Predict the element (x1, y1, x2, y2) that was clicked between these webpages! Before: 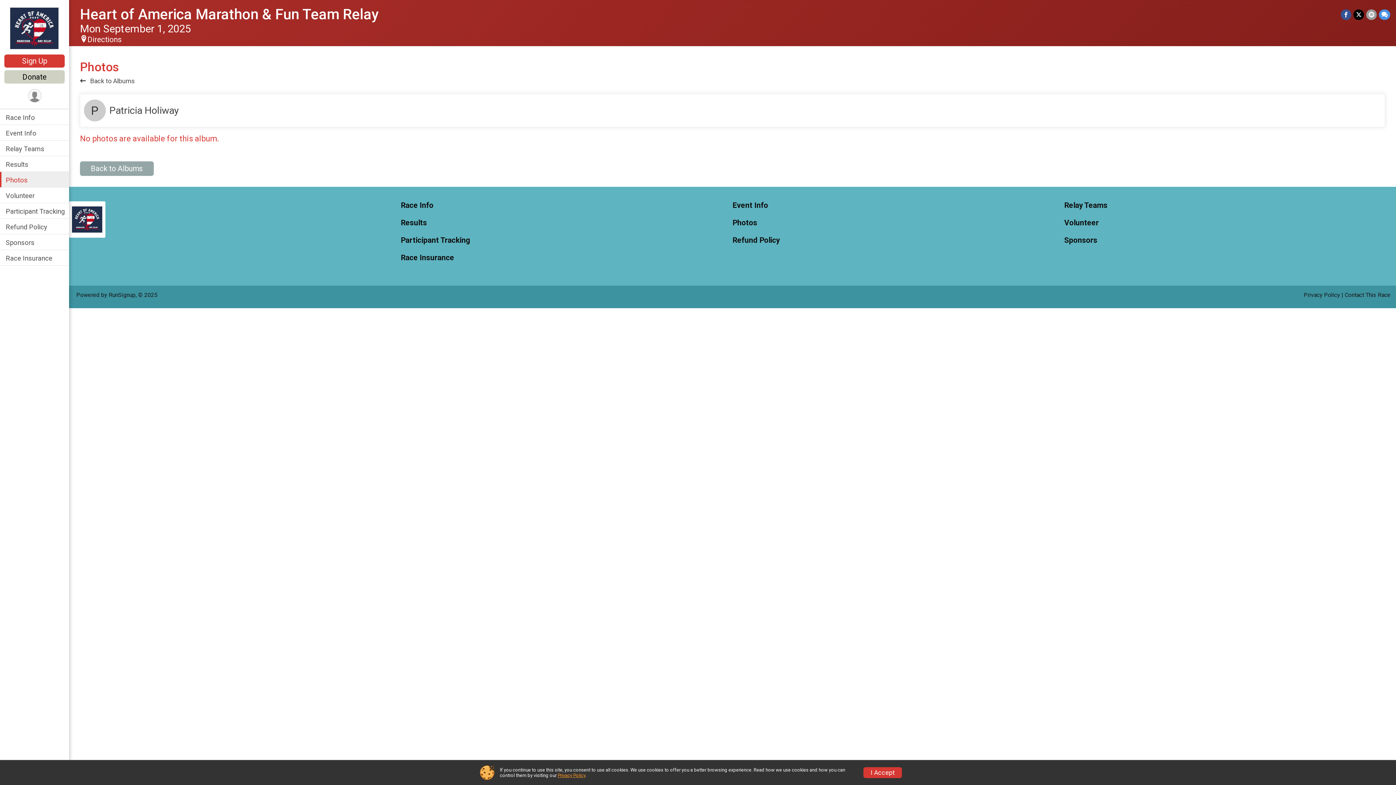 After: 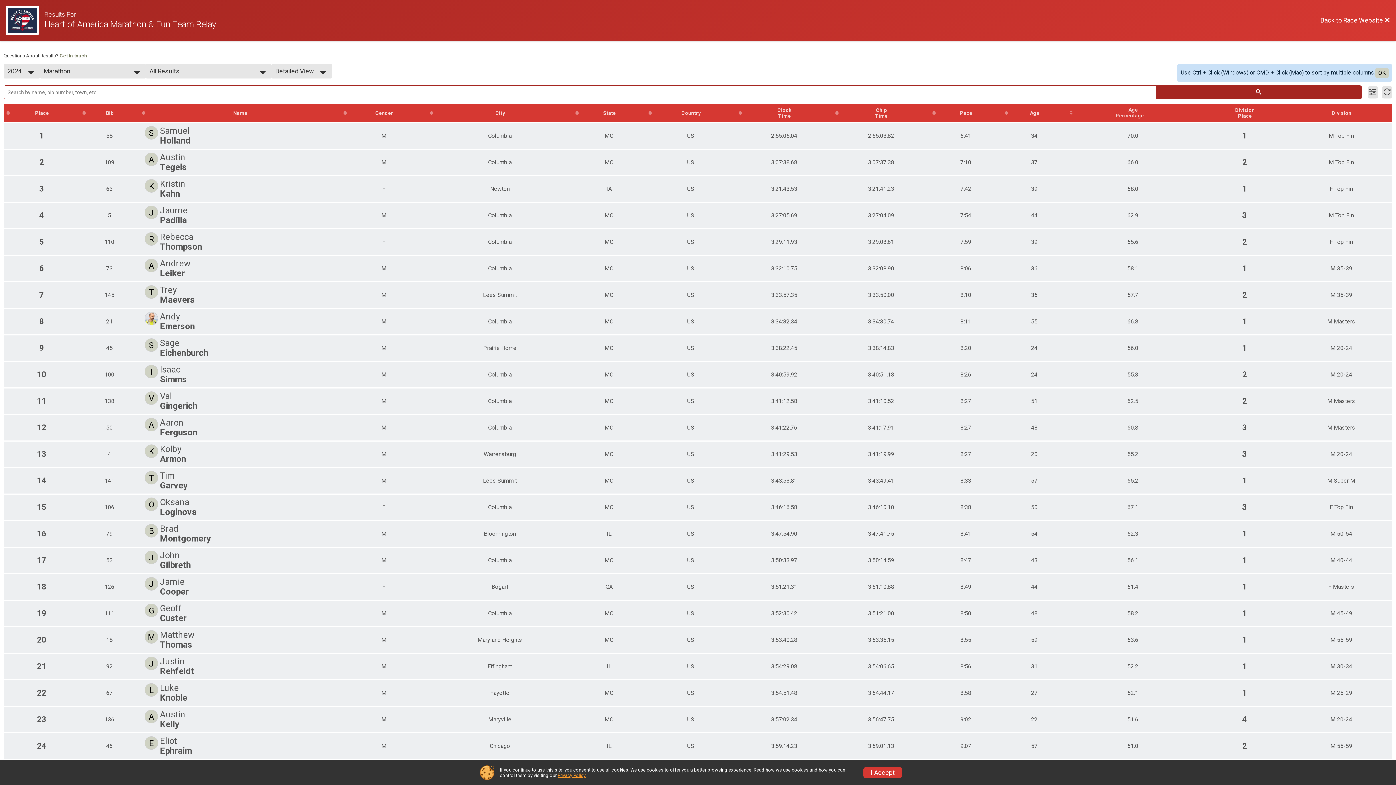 Action: bbox: (400, 219, 732, 227) label: Results